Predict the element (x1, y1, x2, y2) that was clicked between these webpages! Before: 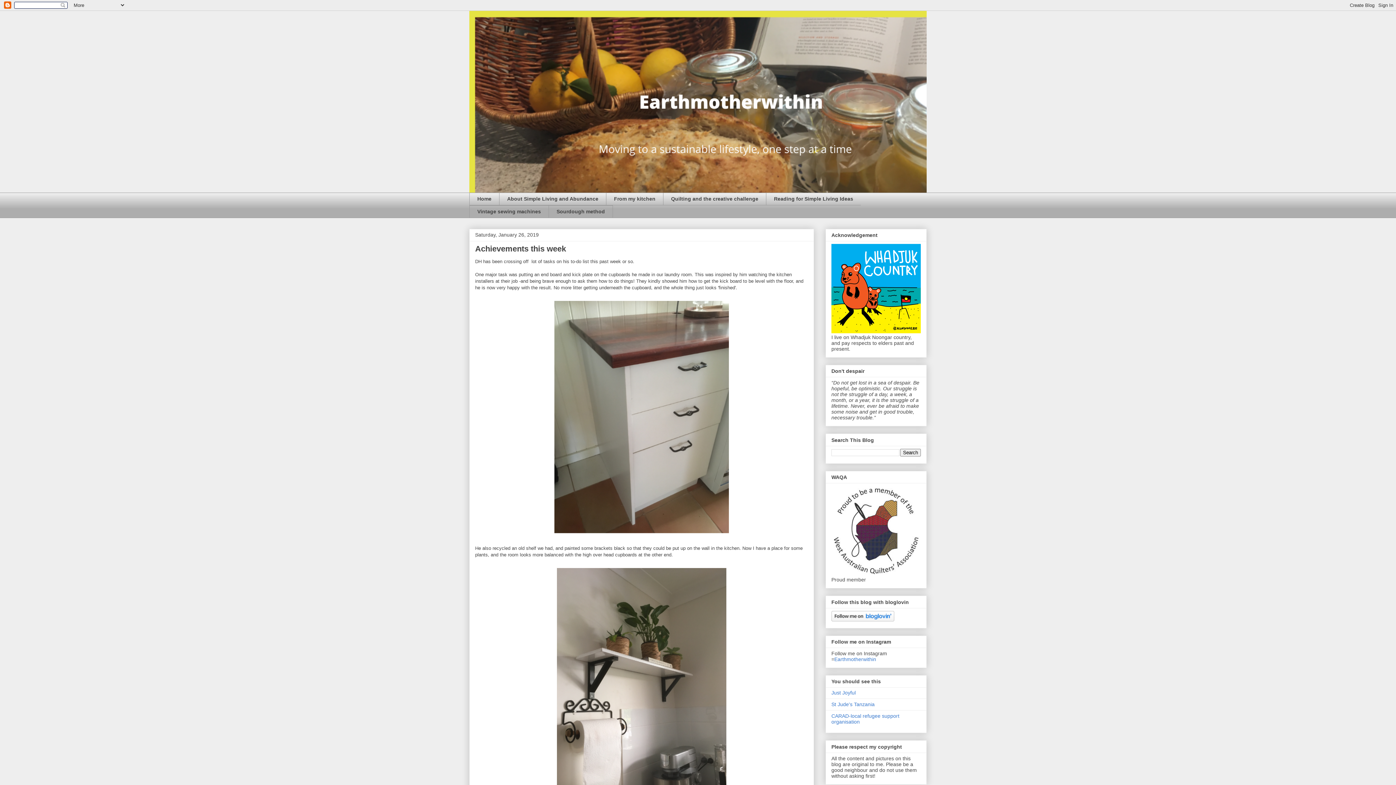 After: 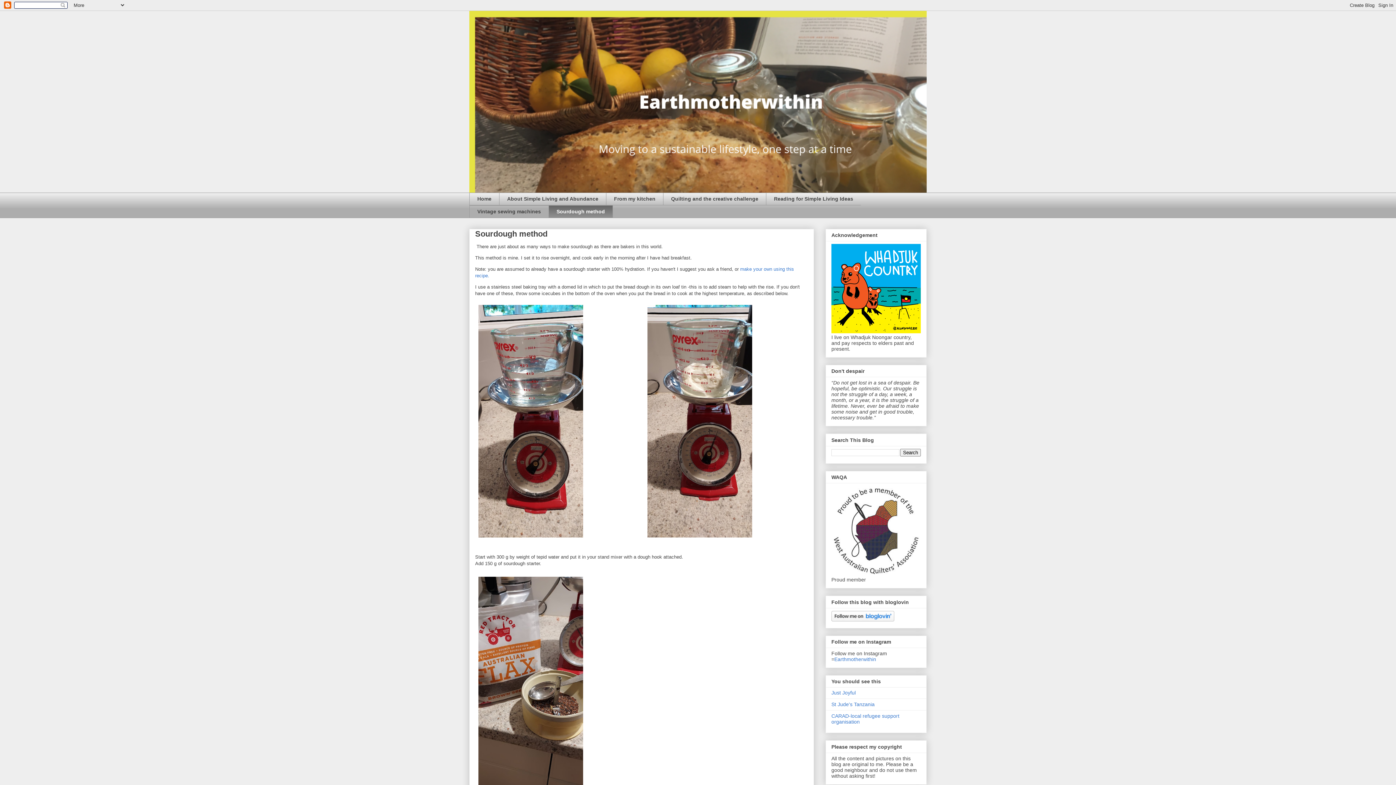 Action: bbox: (548, 205, 613, 218) label: Sourdough method